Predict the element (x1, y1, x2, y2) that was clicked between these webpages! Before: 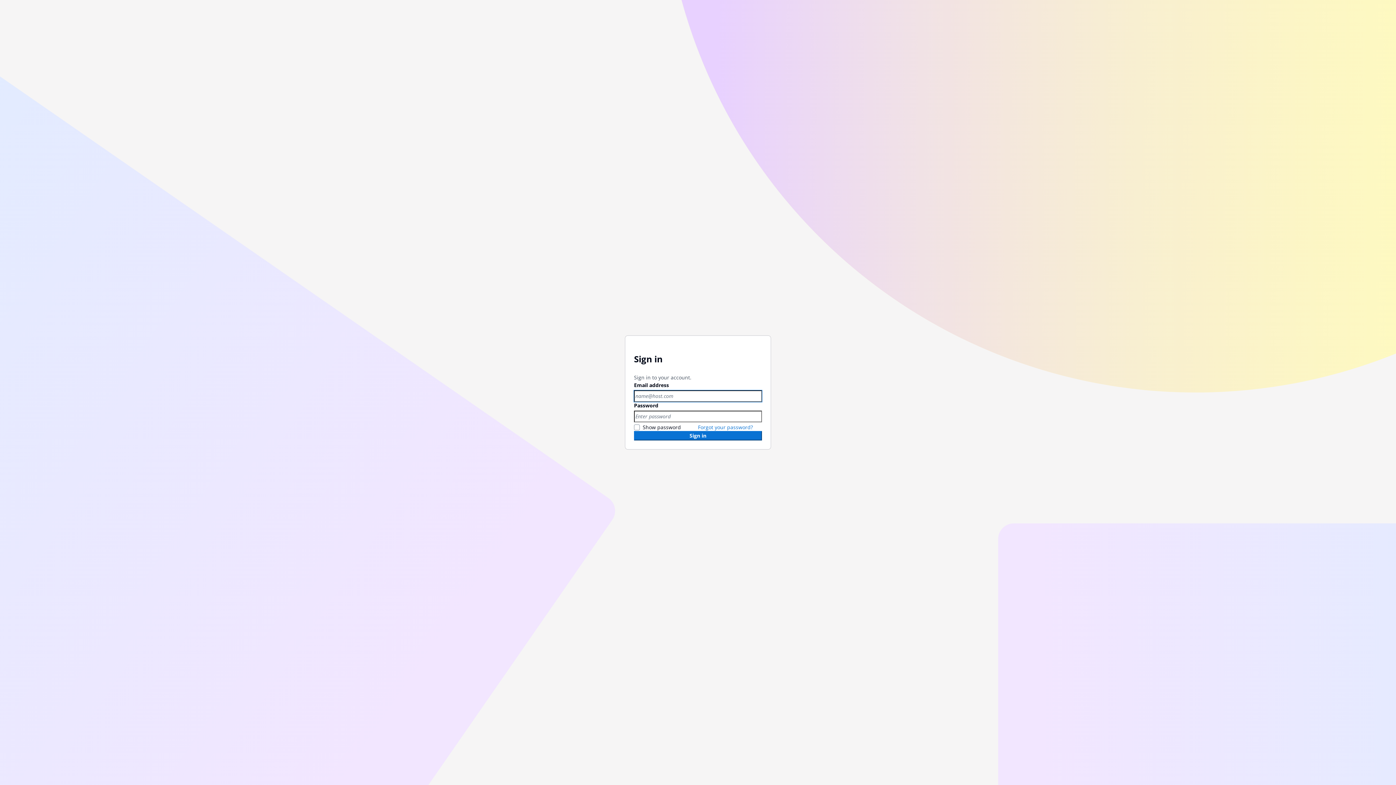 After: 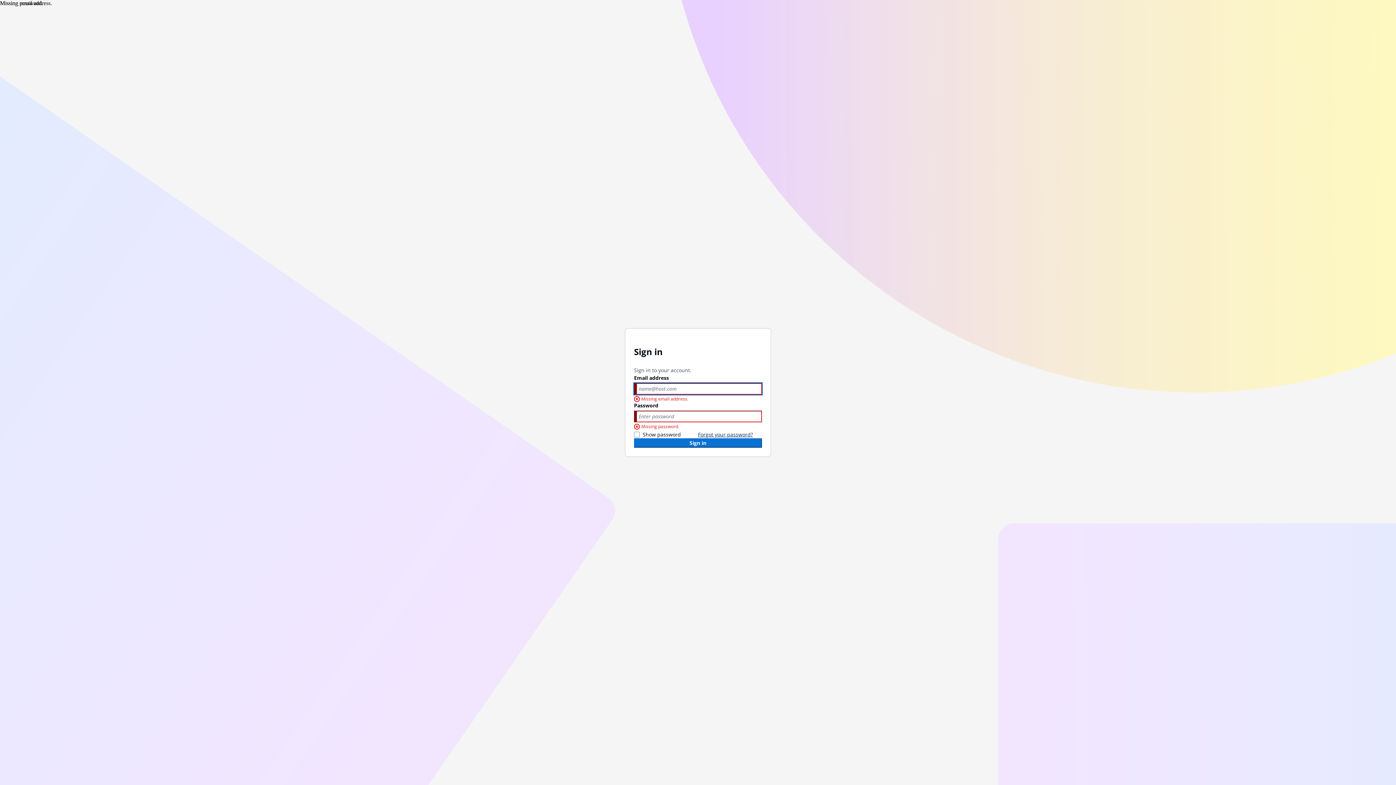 Action: bbox: (634, 431, 762, 440) label: Sign in